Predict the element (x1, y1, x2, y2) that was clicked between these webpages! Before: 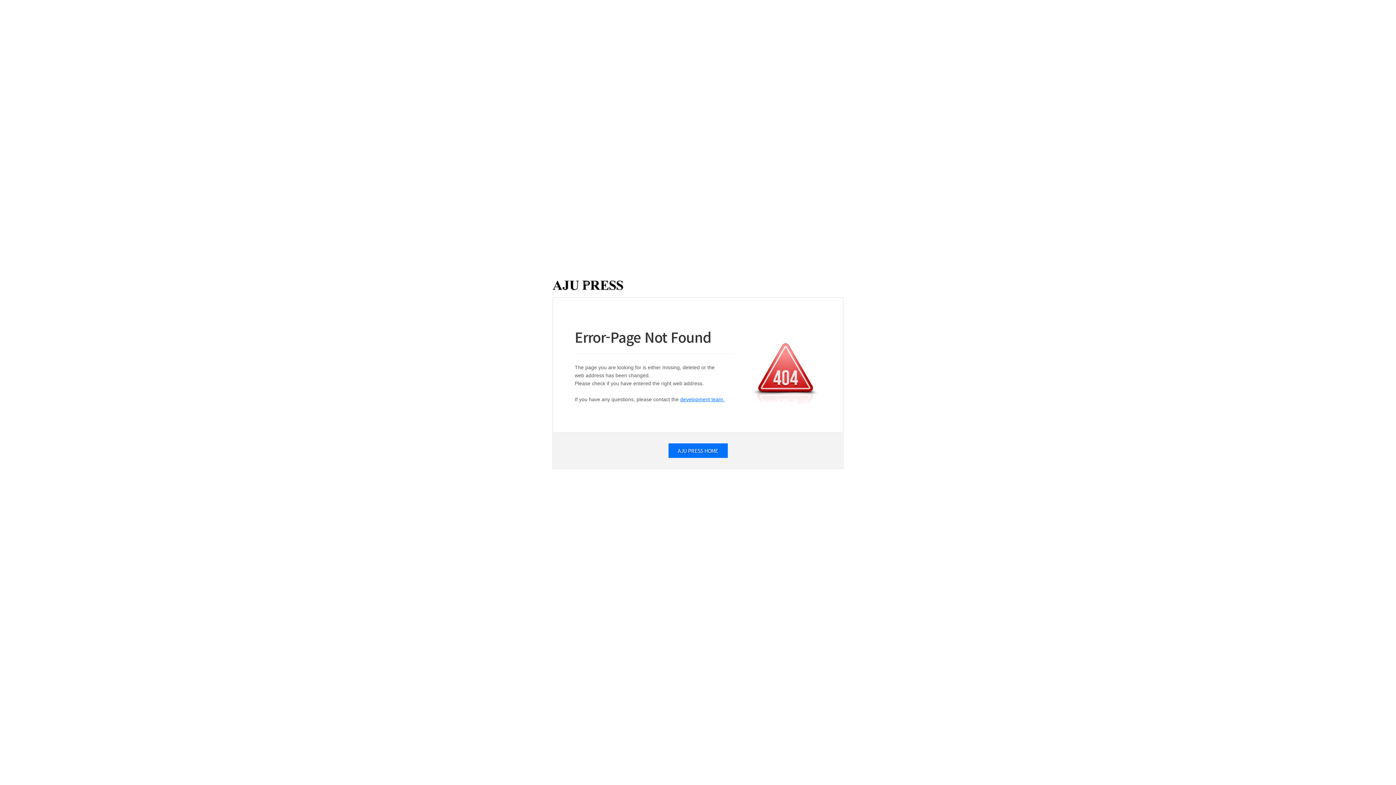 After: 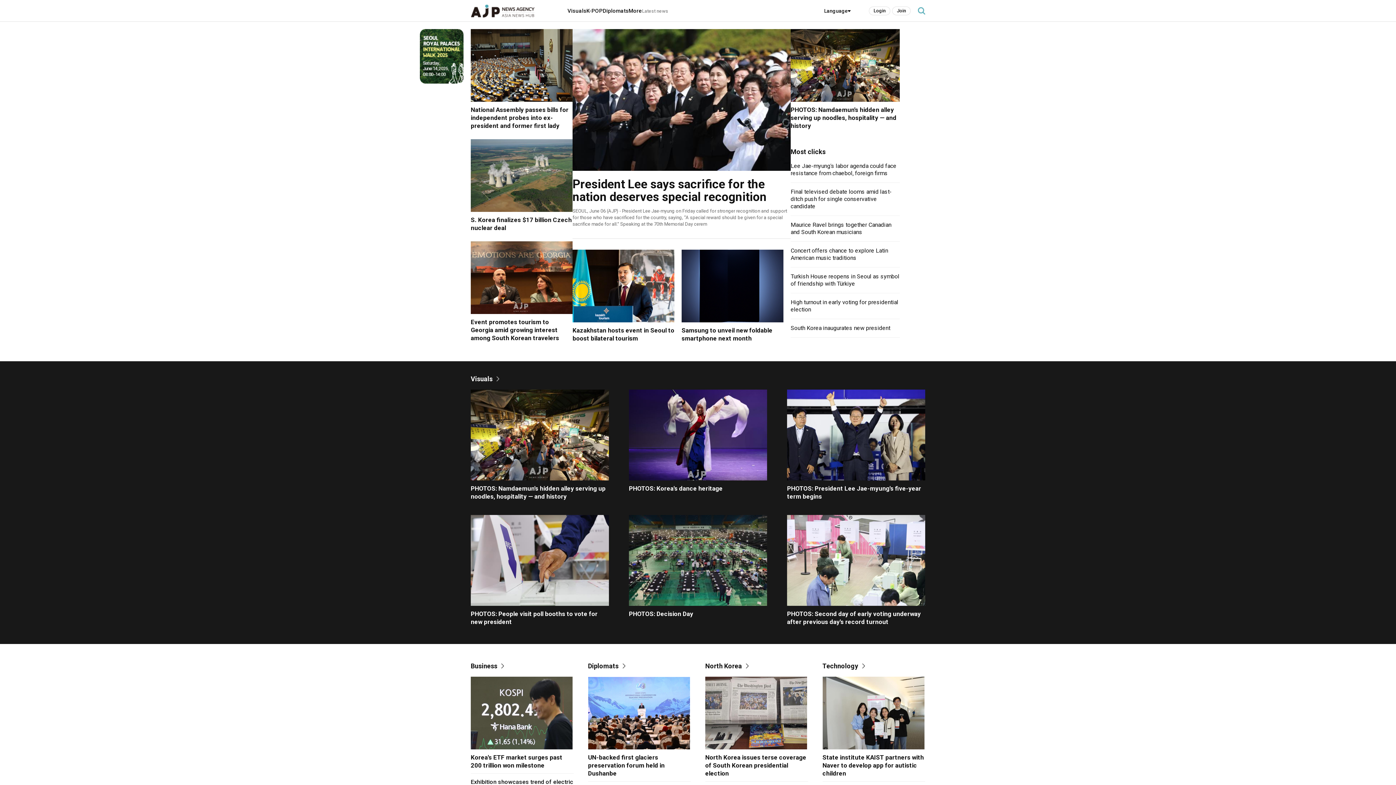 Action: bbox: (552, 280, 623, 290) label: AJUPRESS